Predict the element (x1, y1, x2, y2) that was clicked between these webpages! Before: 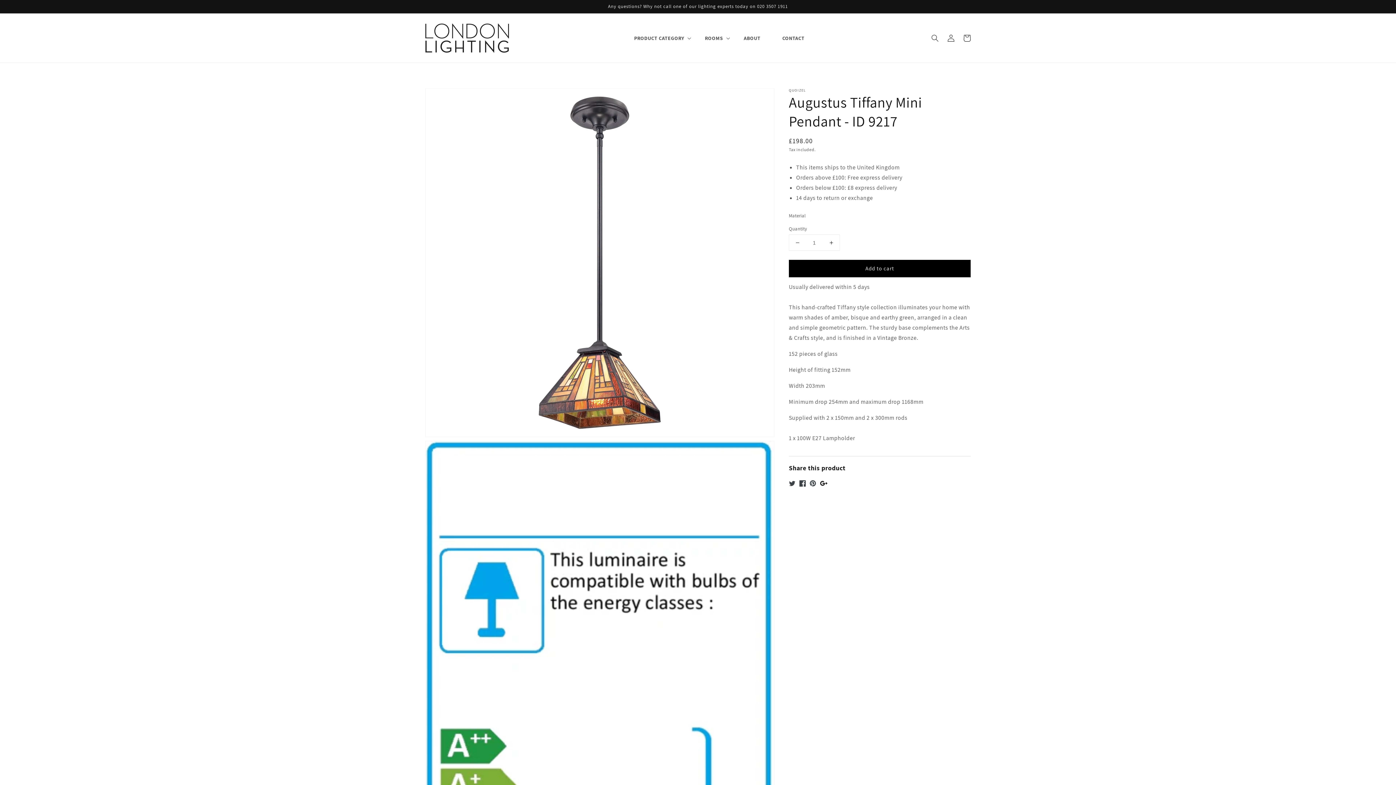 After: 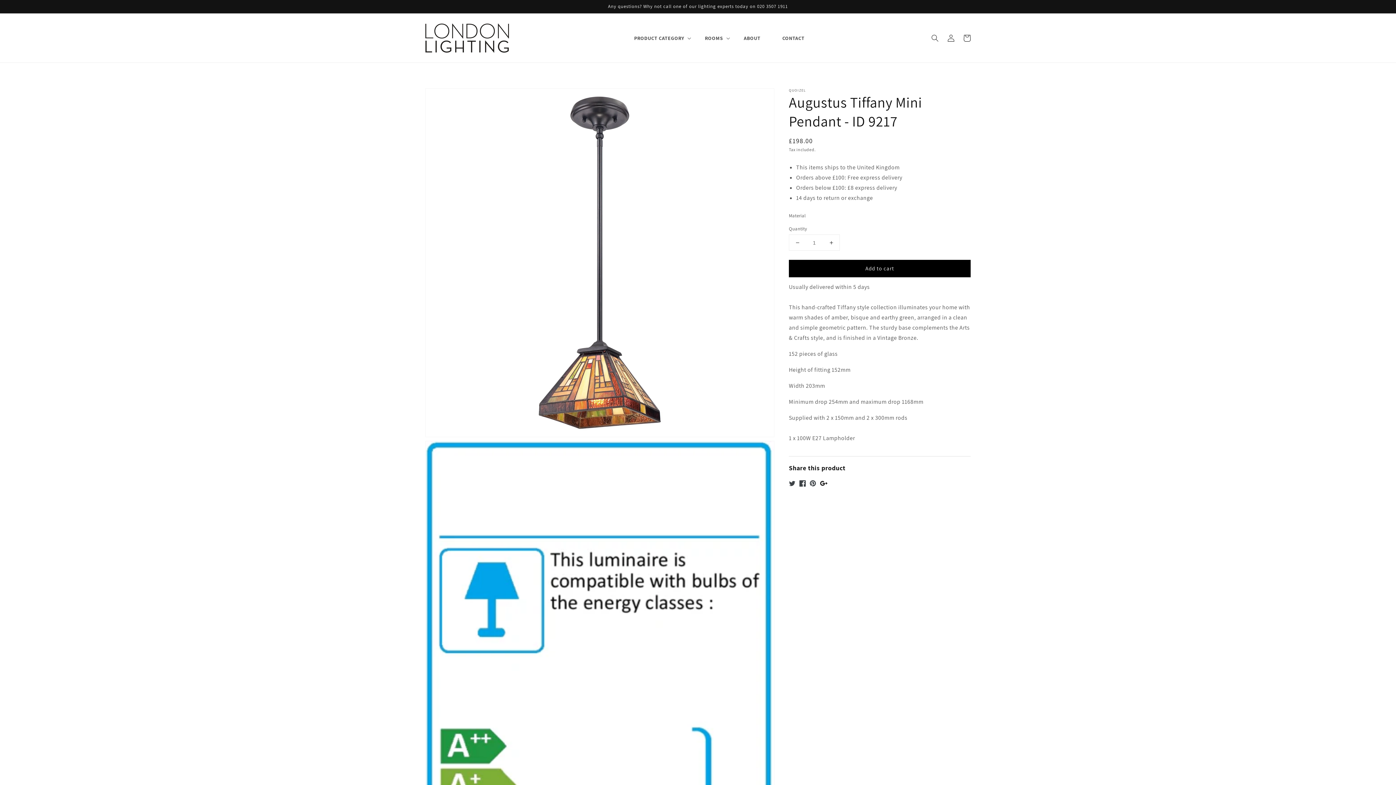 Action: bbox: (809, 479, 816, 486)